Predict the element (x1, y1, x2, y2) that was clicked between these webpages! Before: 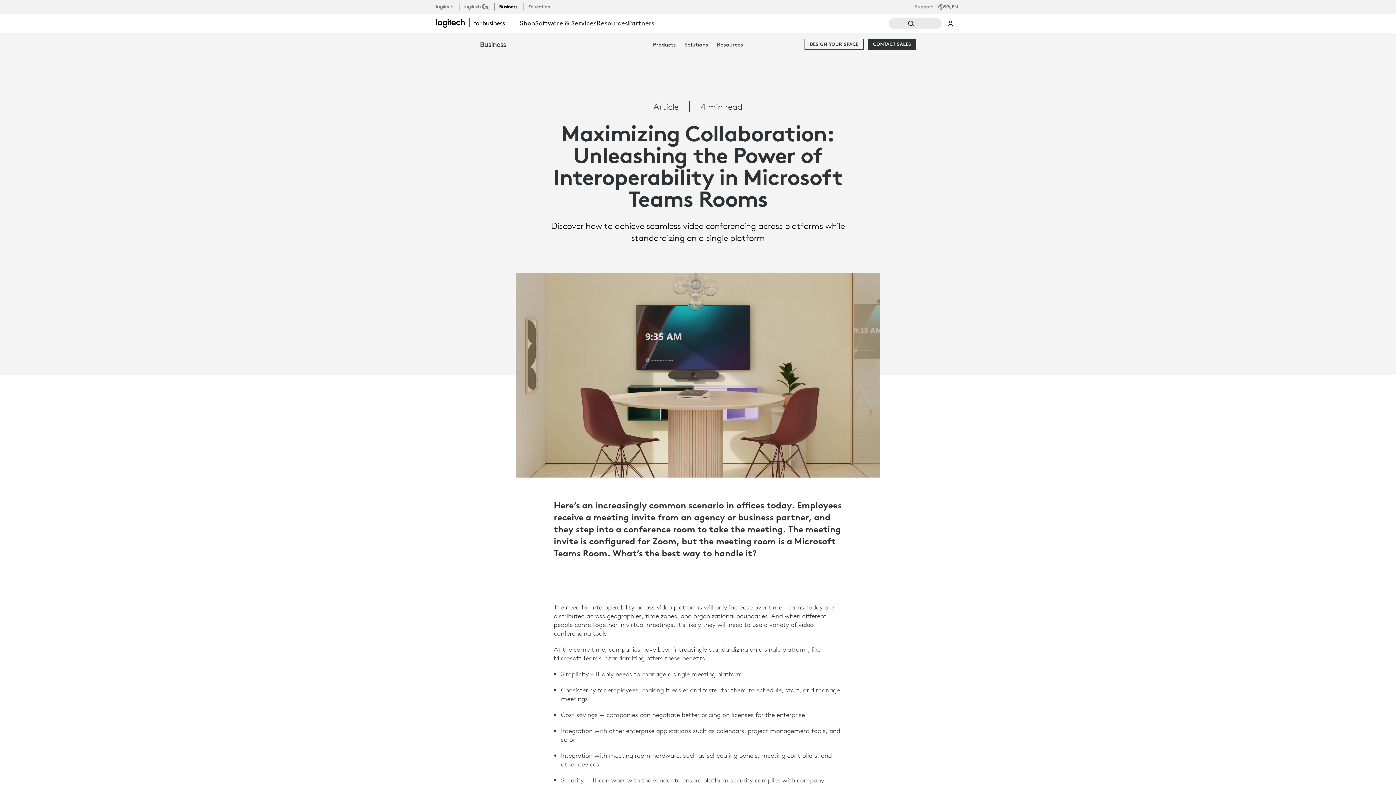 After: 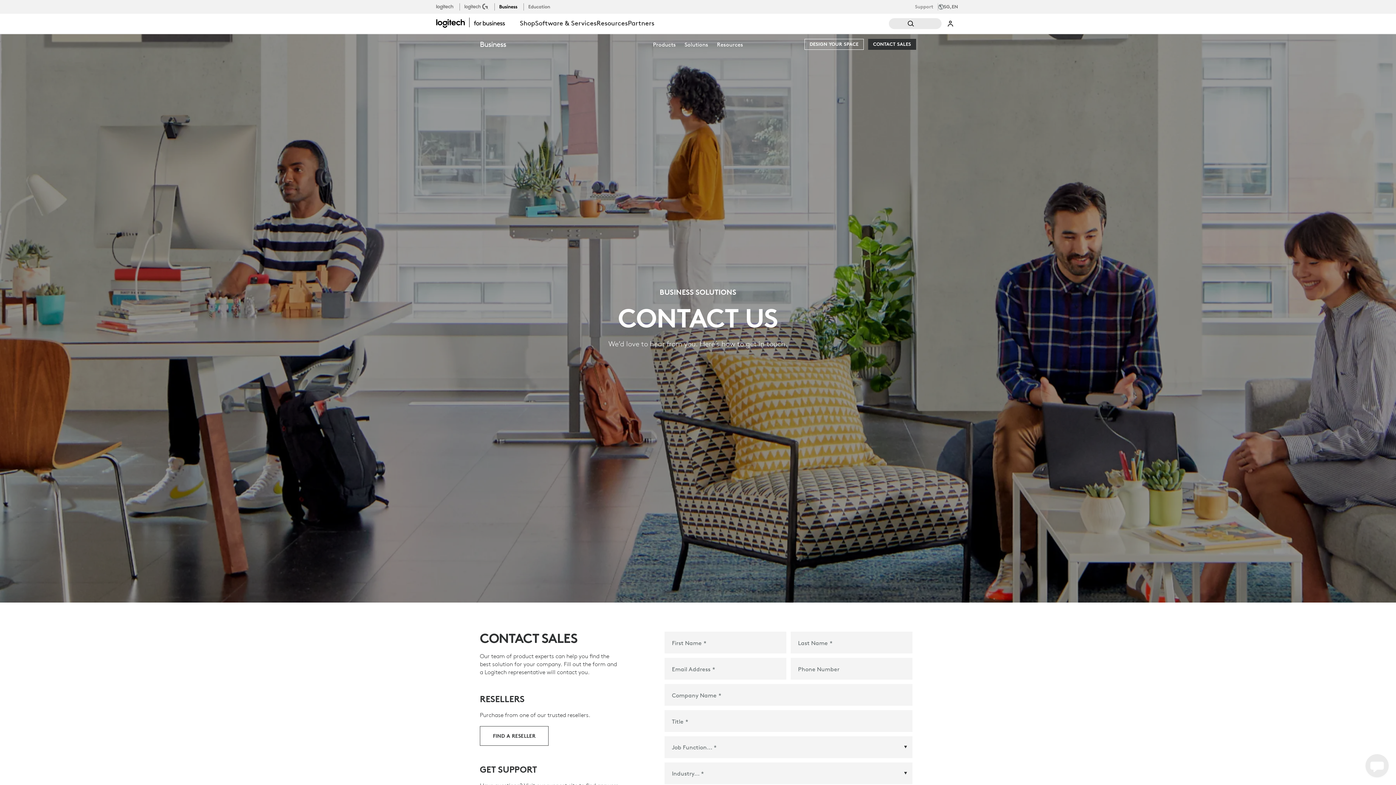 Action: bbox: (868, 38, 916, 49) label: Contact Sales